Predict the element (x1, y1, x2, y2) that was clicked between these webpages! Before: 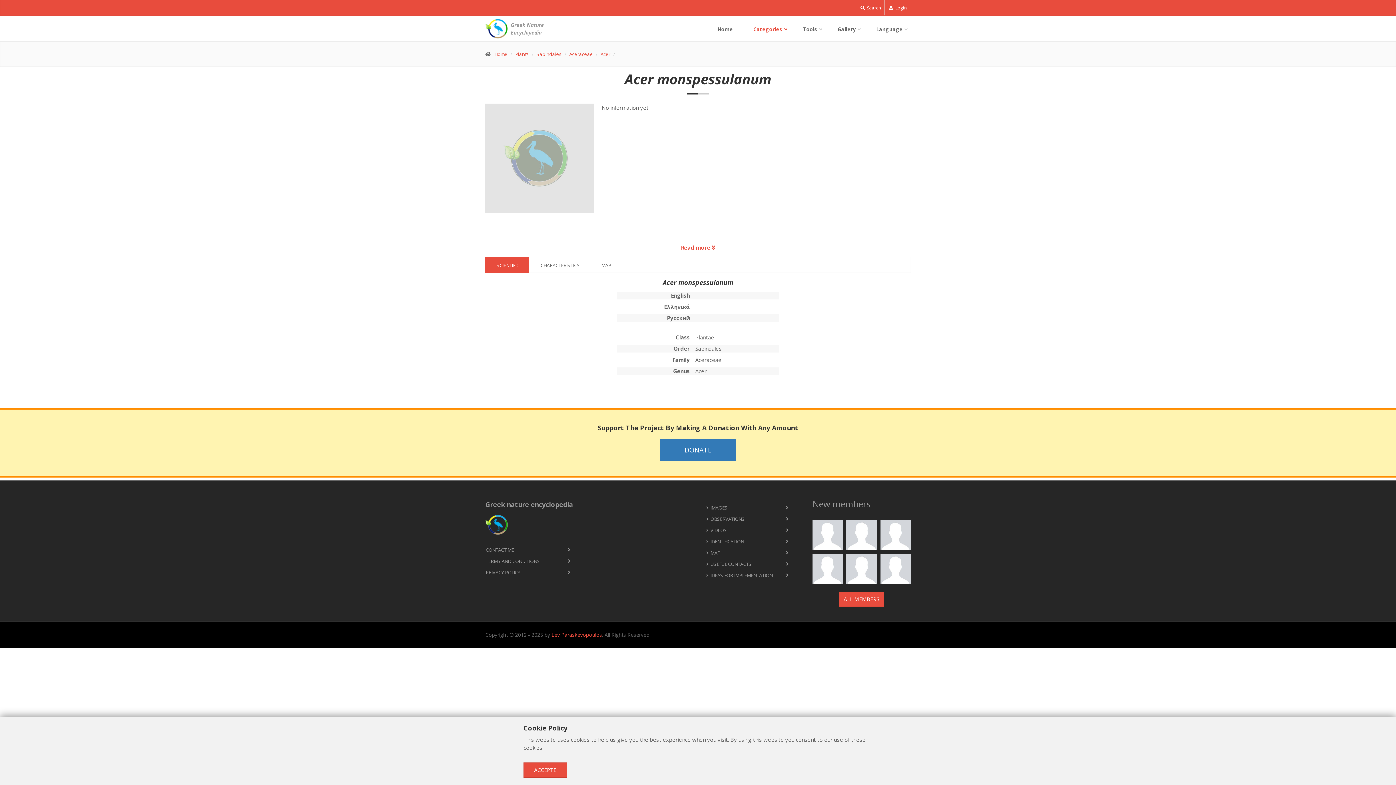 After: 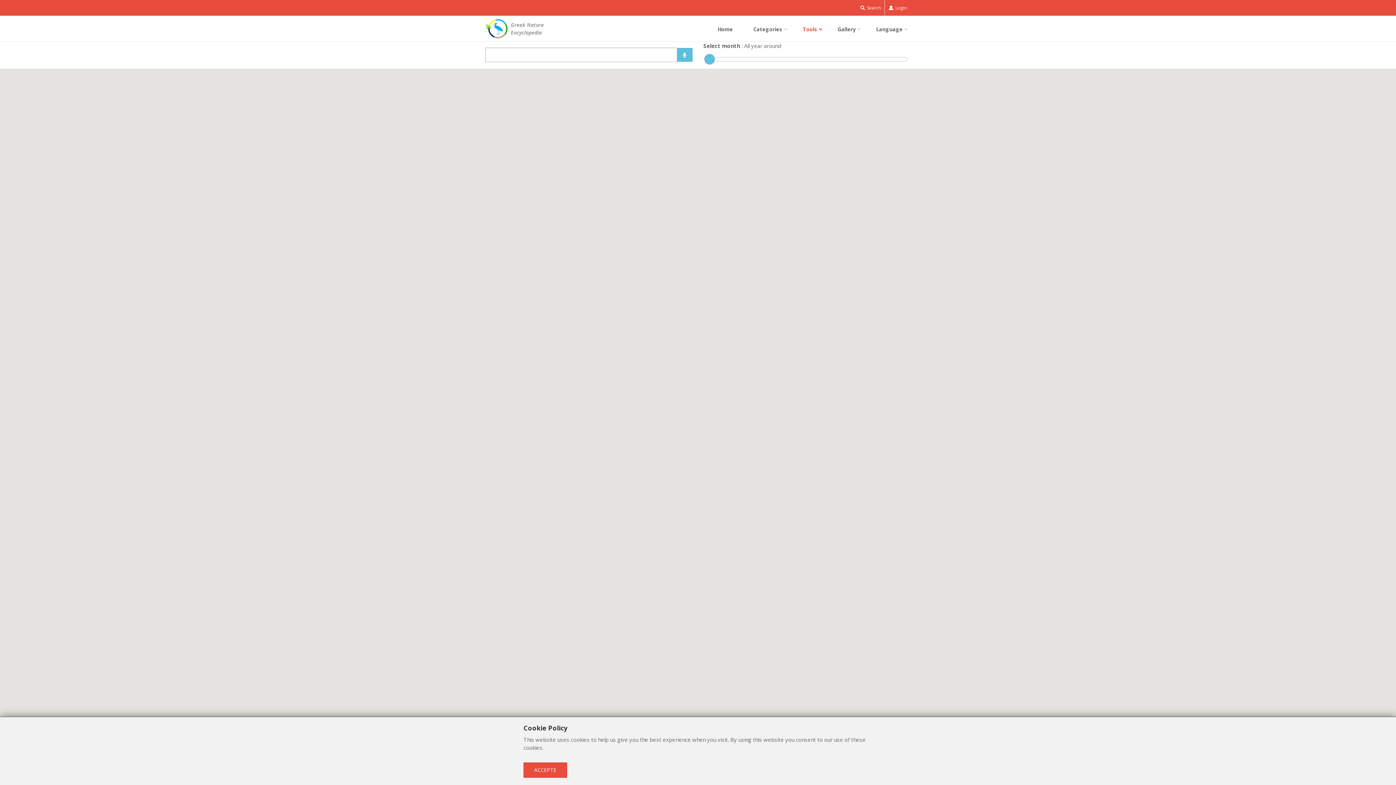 Action: bbox: (703, 548, 794, 558) label: MAP